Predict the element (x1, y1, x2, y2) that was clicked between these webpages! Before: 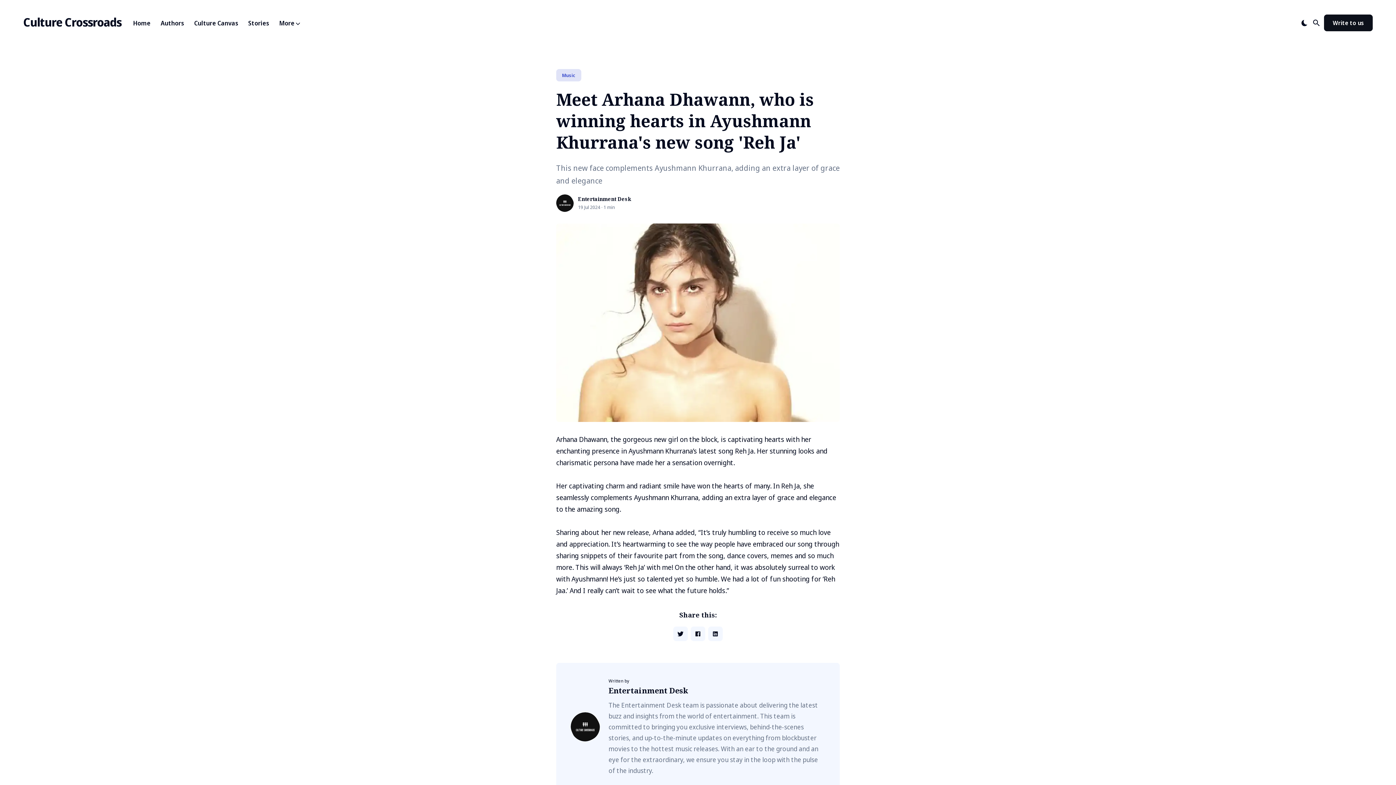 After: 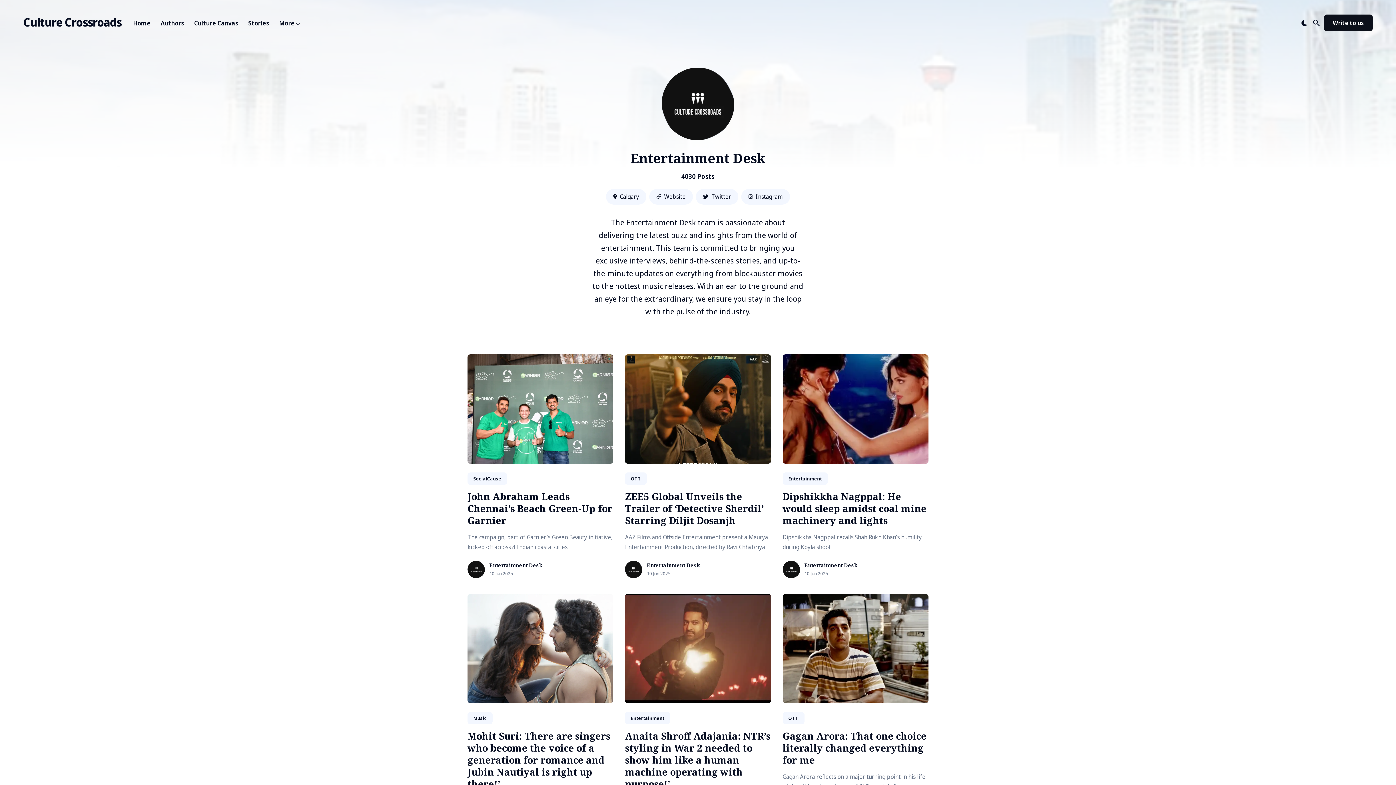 Action: bbox: (578, 196, 631, 202) label: Entertainment Desk